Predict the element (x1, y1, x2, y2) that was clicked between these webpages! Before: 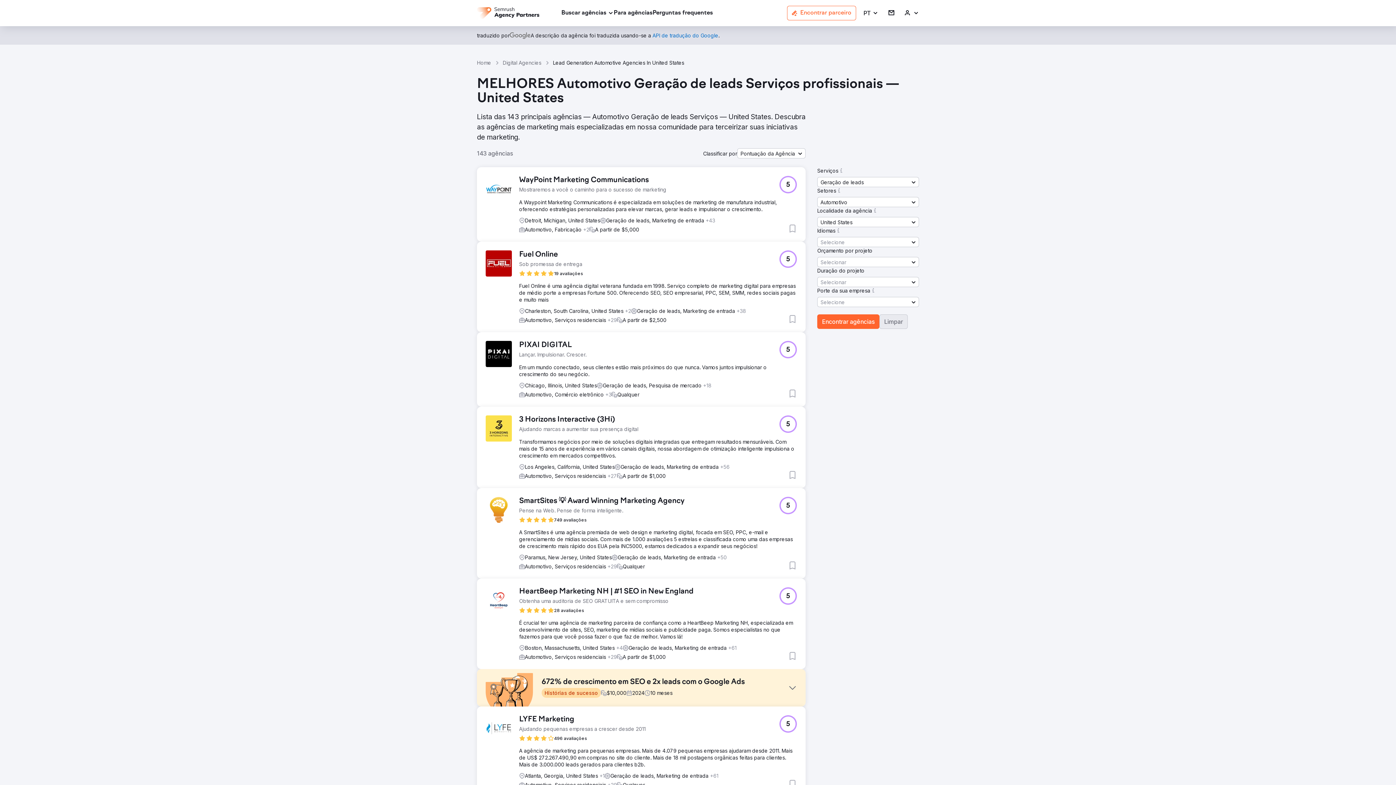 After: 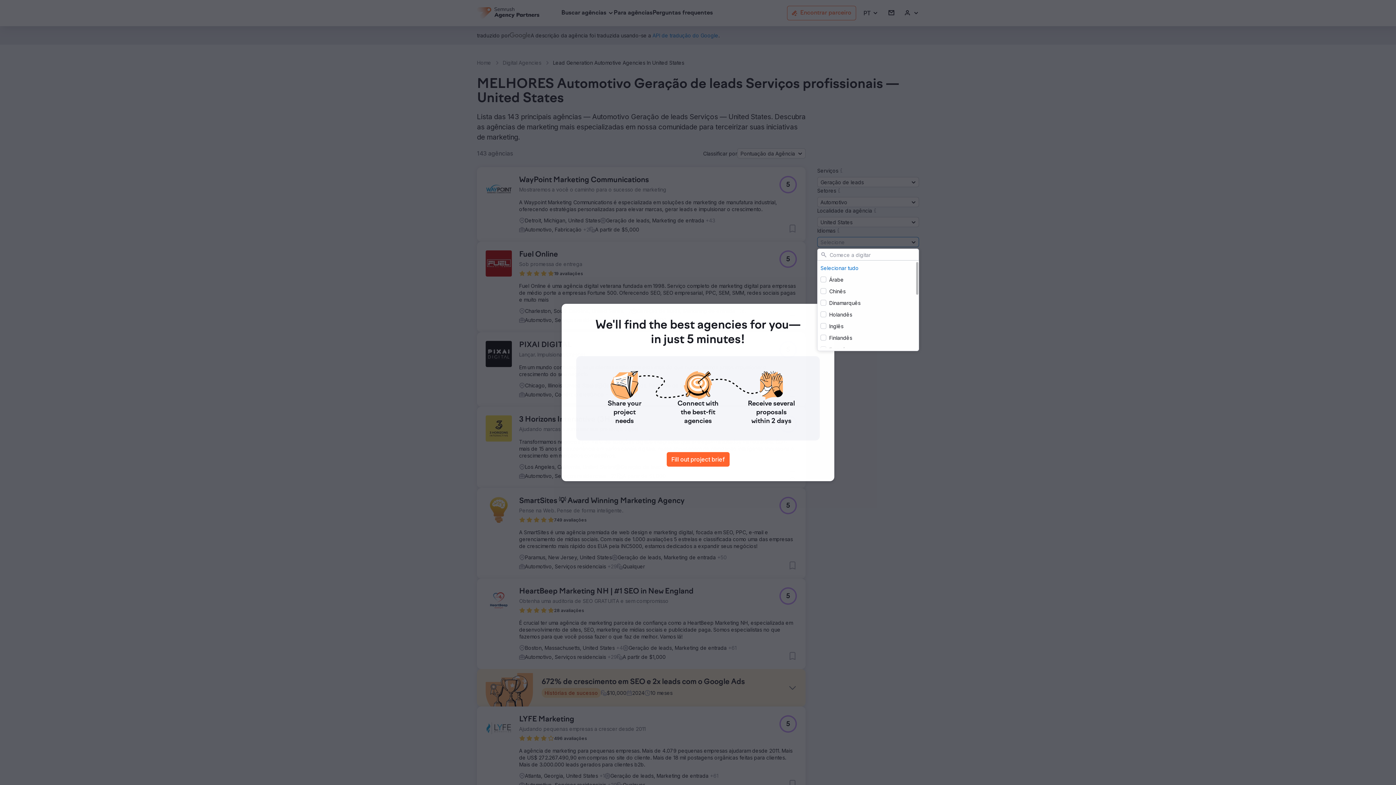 Action: label: Selecione bbox: (817, 237, 919, 247)